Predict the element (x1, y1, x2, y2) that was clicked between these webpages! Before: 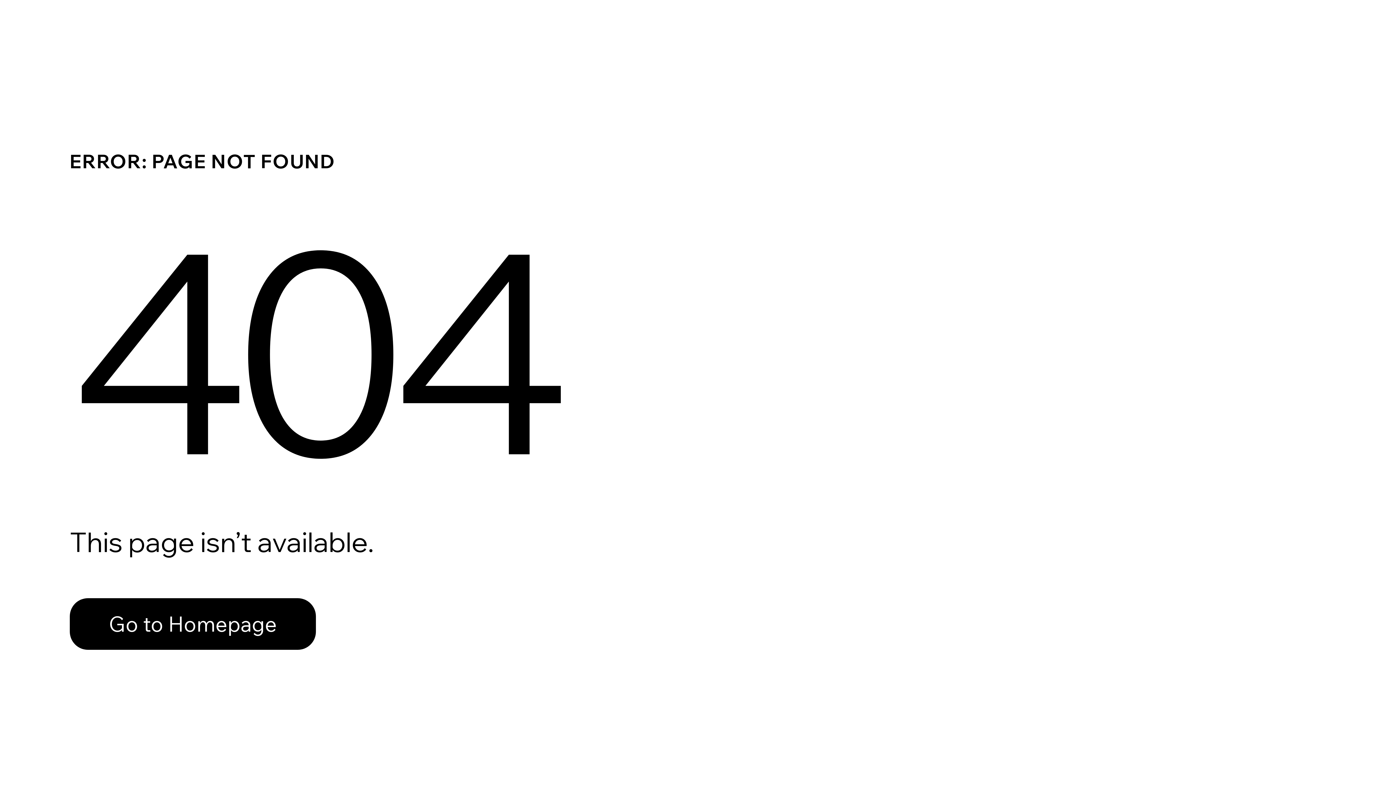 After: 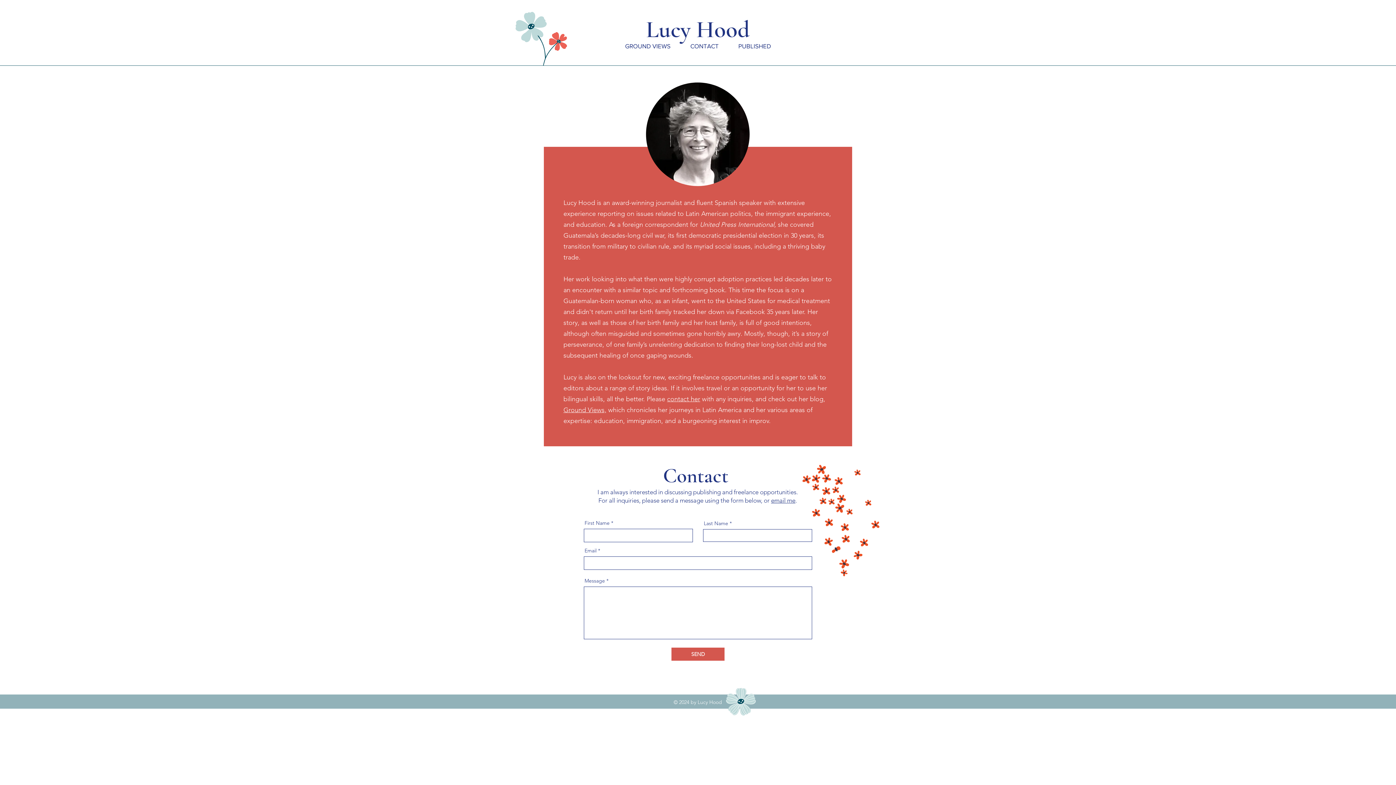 Action: bbox: (69, 598, 316, 650) label: Go to Homepage